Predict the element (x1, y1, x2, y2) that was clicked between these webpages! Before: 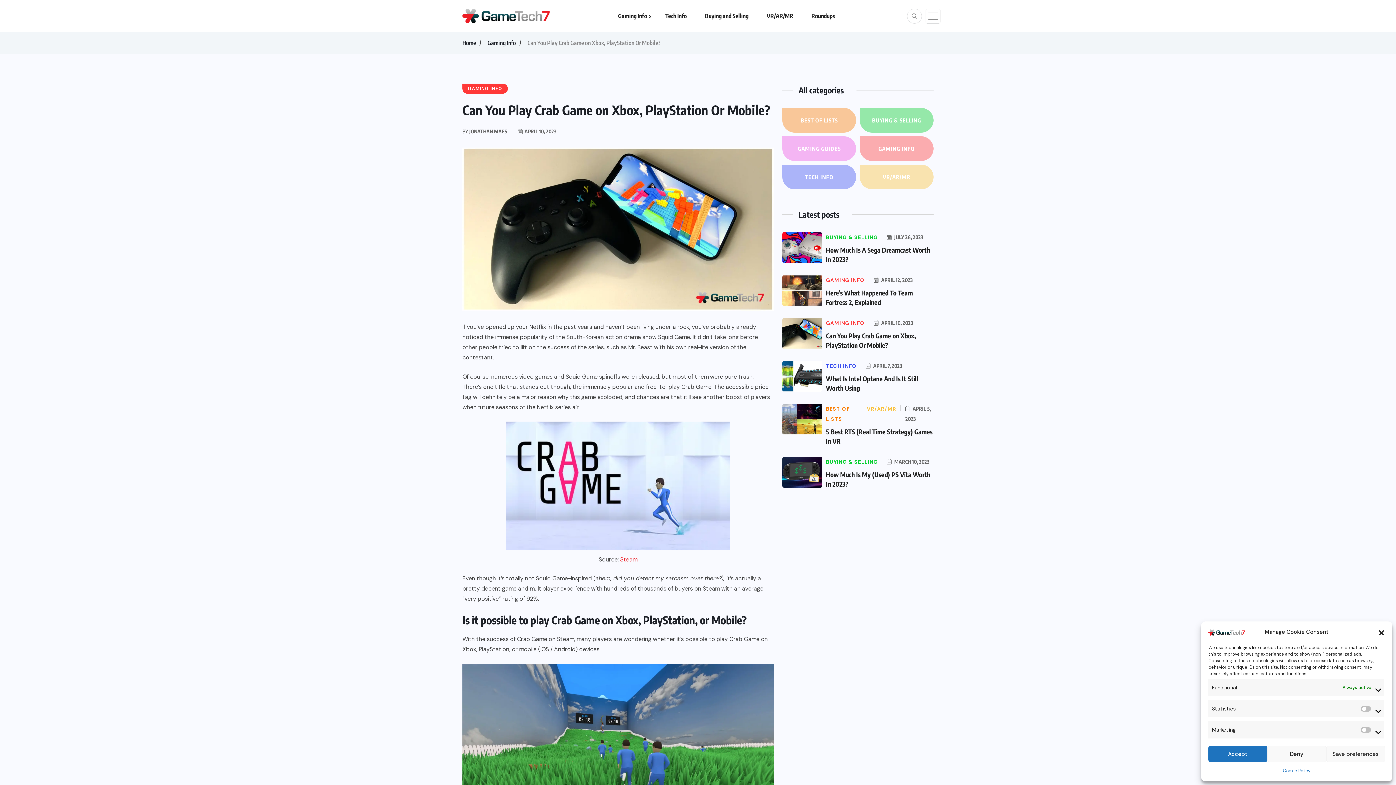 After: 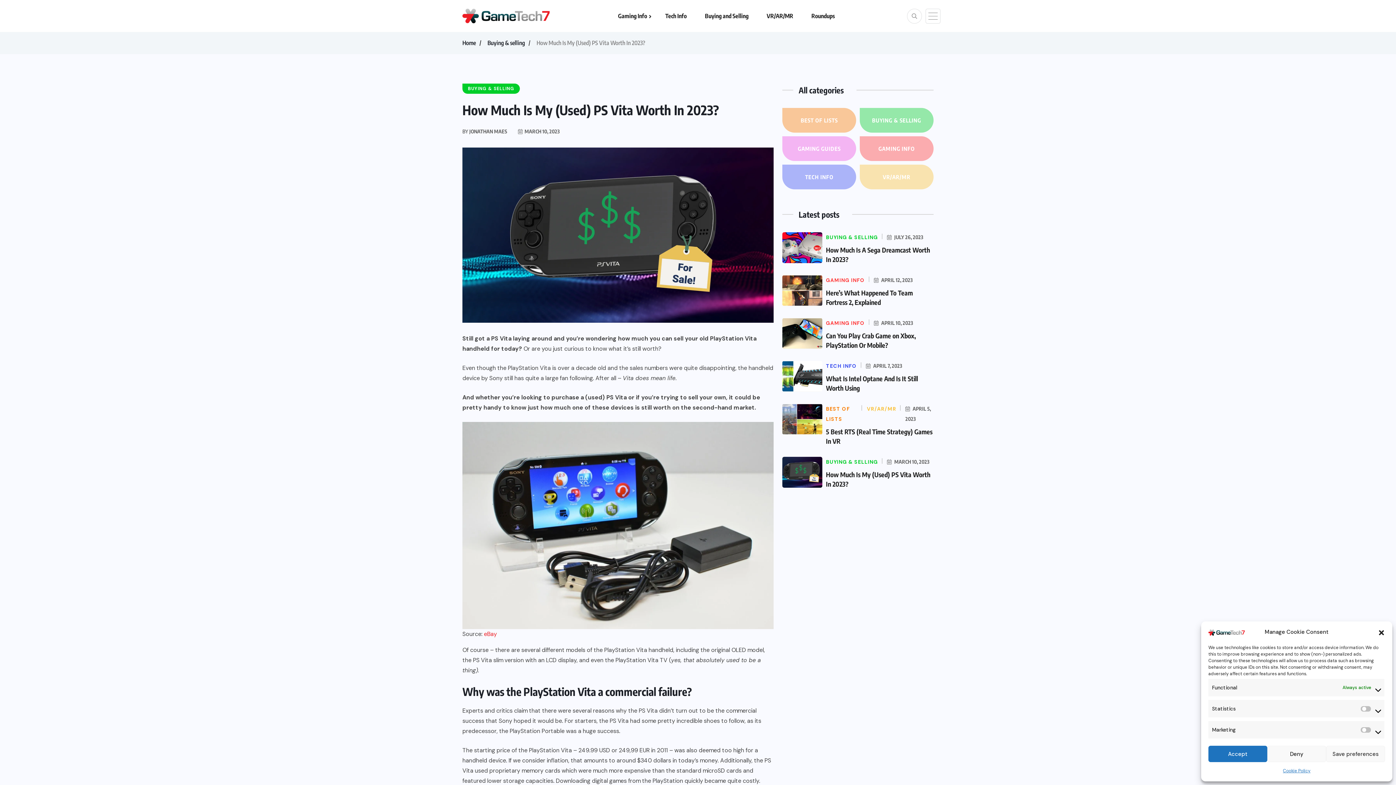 Action: bbox: (782, 457, 822, 488)